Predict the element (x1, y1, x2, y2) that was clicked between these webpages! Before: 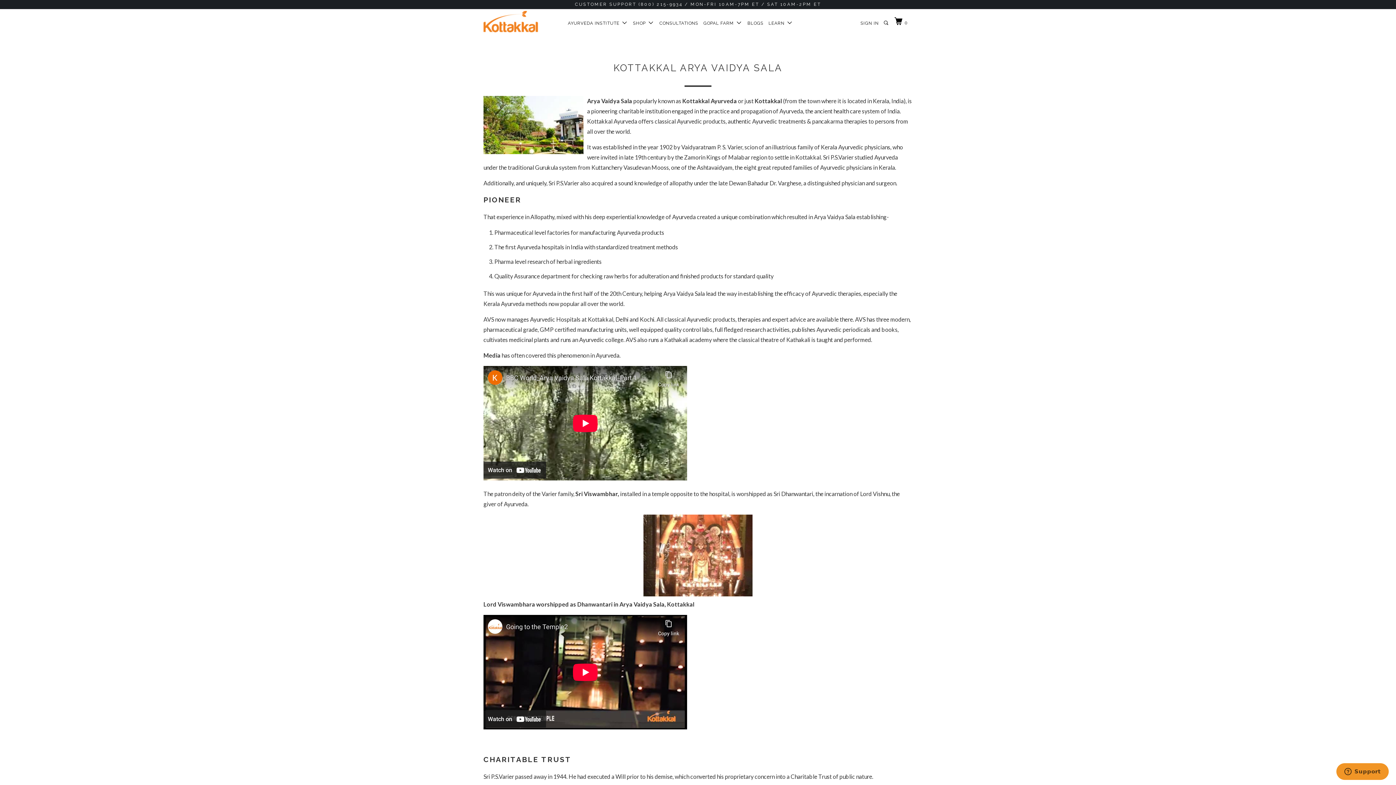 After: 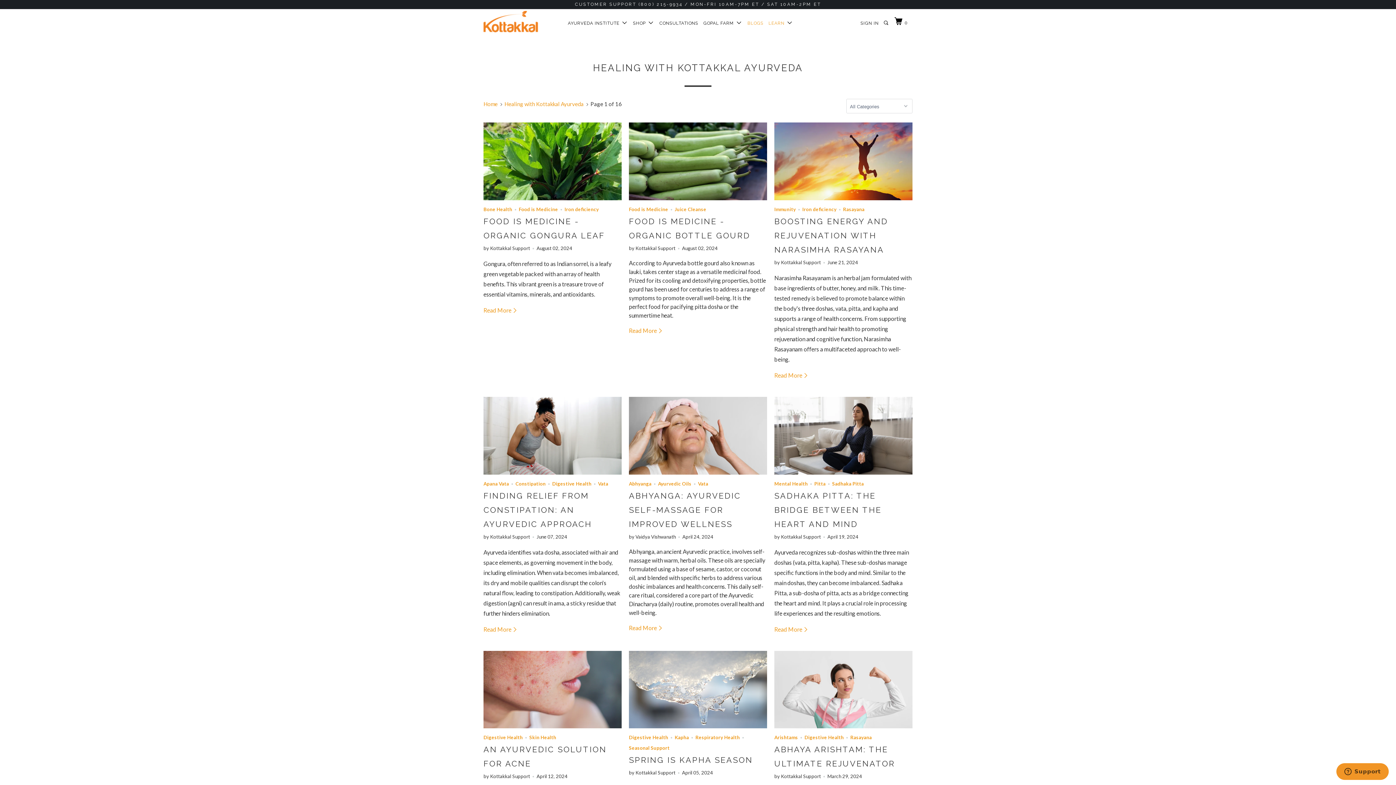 Action: label: BLOGS bbox: (746, 21, 765, 25)